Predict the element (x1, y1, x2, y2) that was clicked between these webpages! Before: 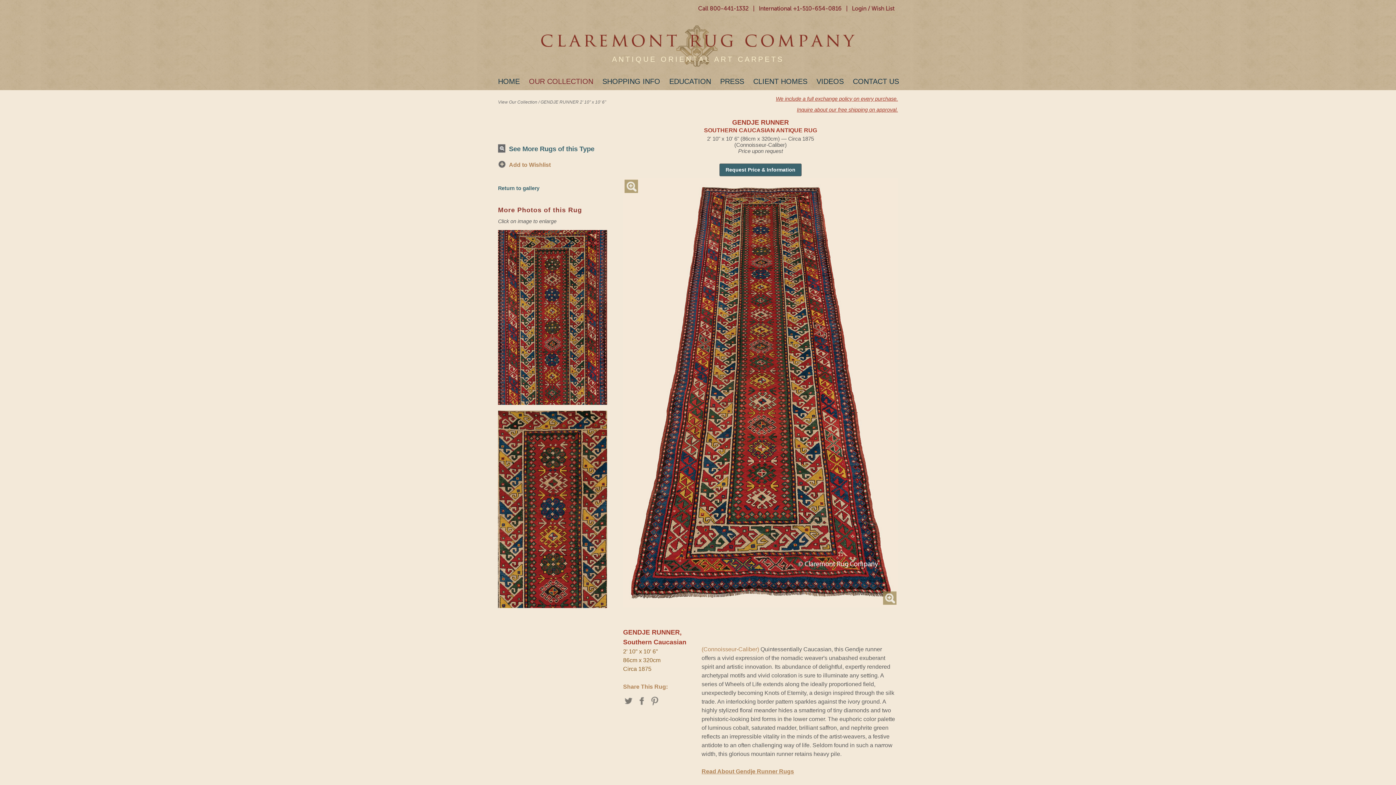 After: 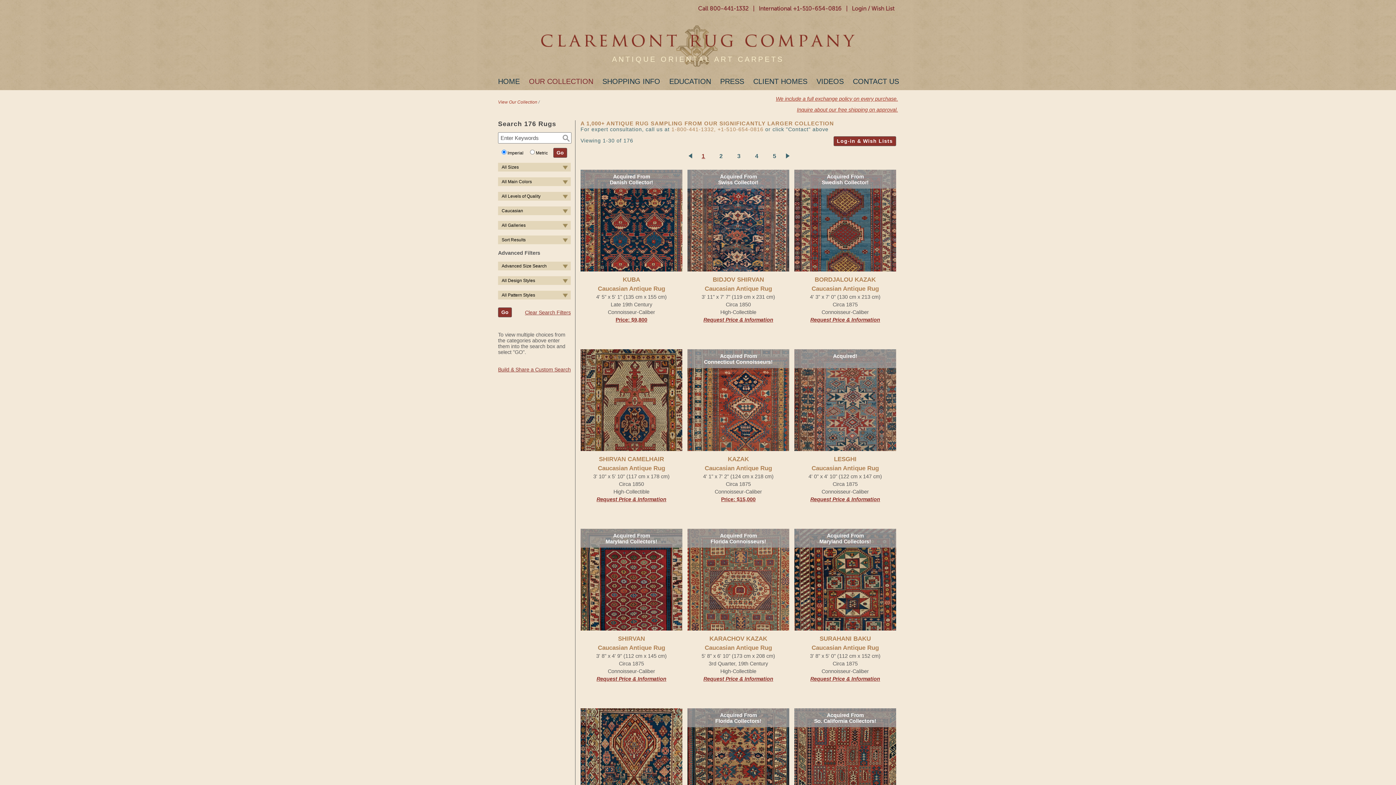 Action: label: See More Rugs of this Type bbox: (498, 140, 600, 157)